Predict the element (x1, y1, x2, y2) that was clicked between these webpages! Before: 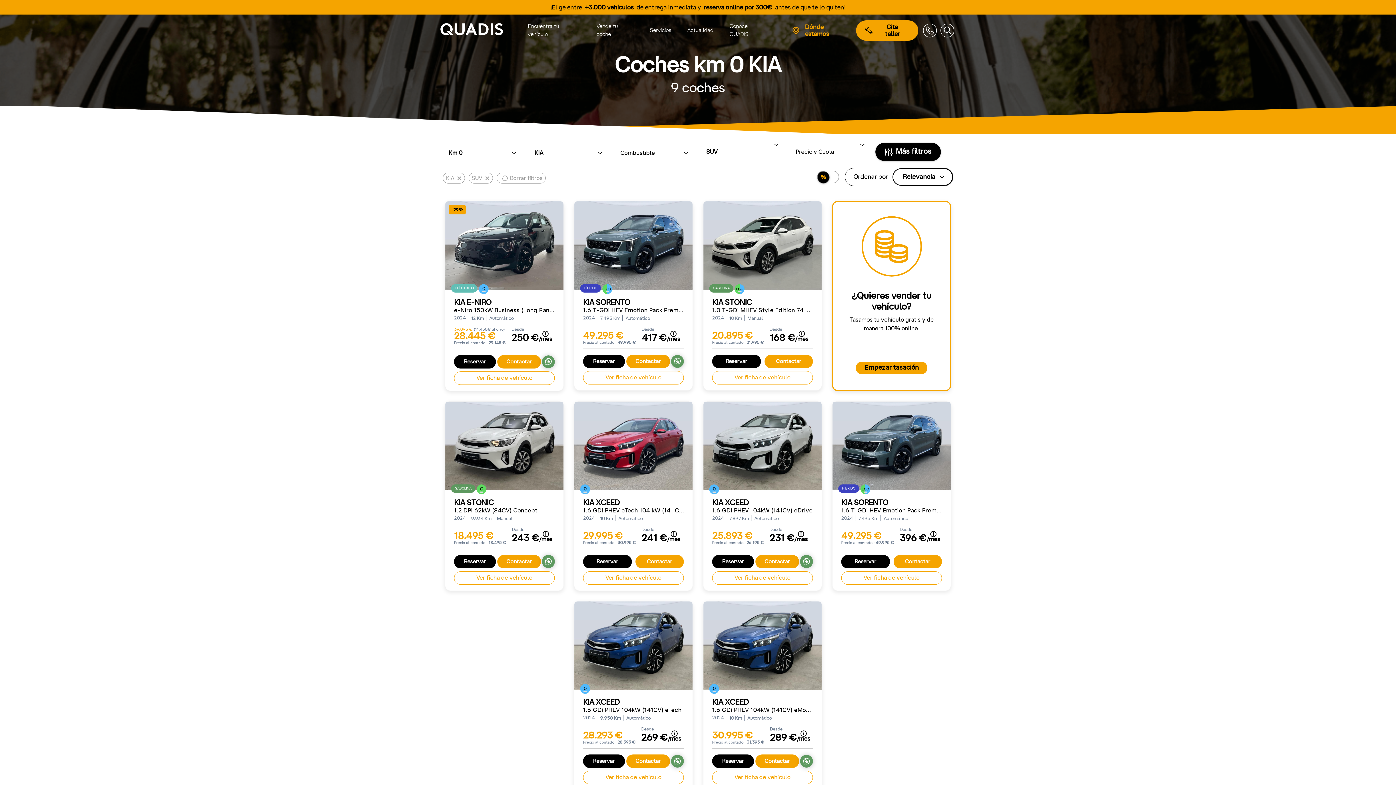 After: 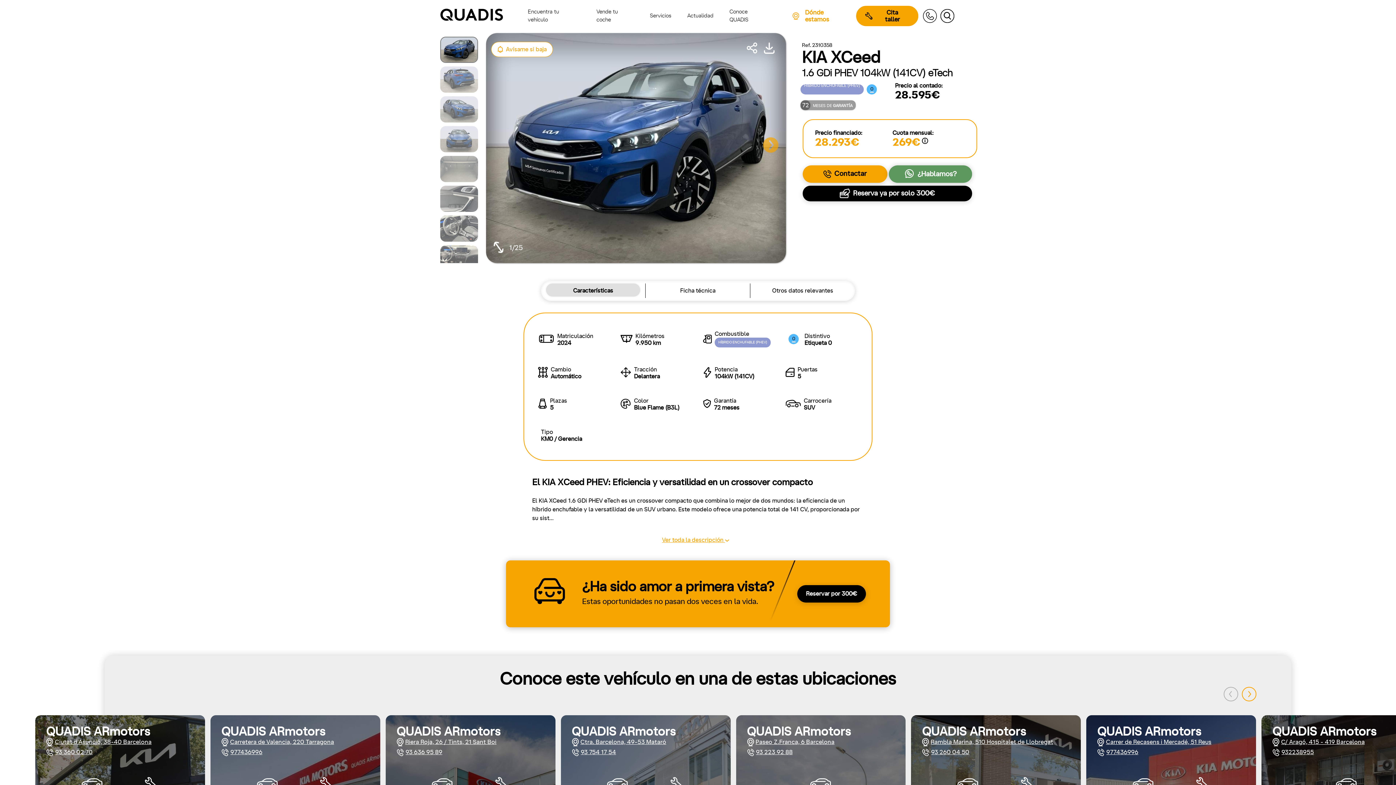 Action: bbox: (583, 690, 684, 721) label: KIA XCEED
1.6 GDi PHEV 104kW (141CV) eTech
2024
9.950 Km
Automático